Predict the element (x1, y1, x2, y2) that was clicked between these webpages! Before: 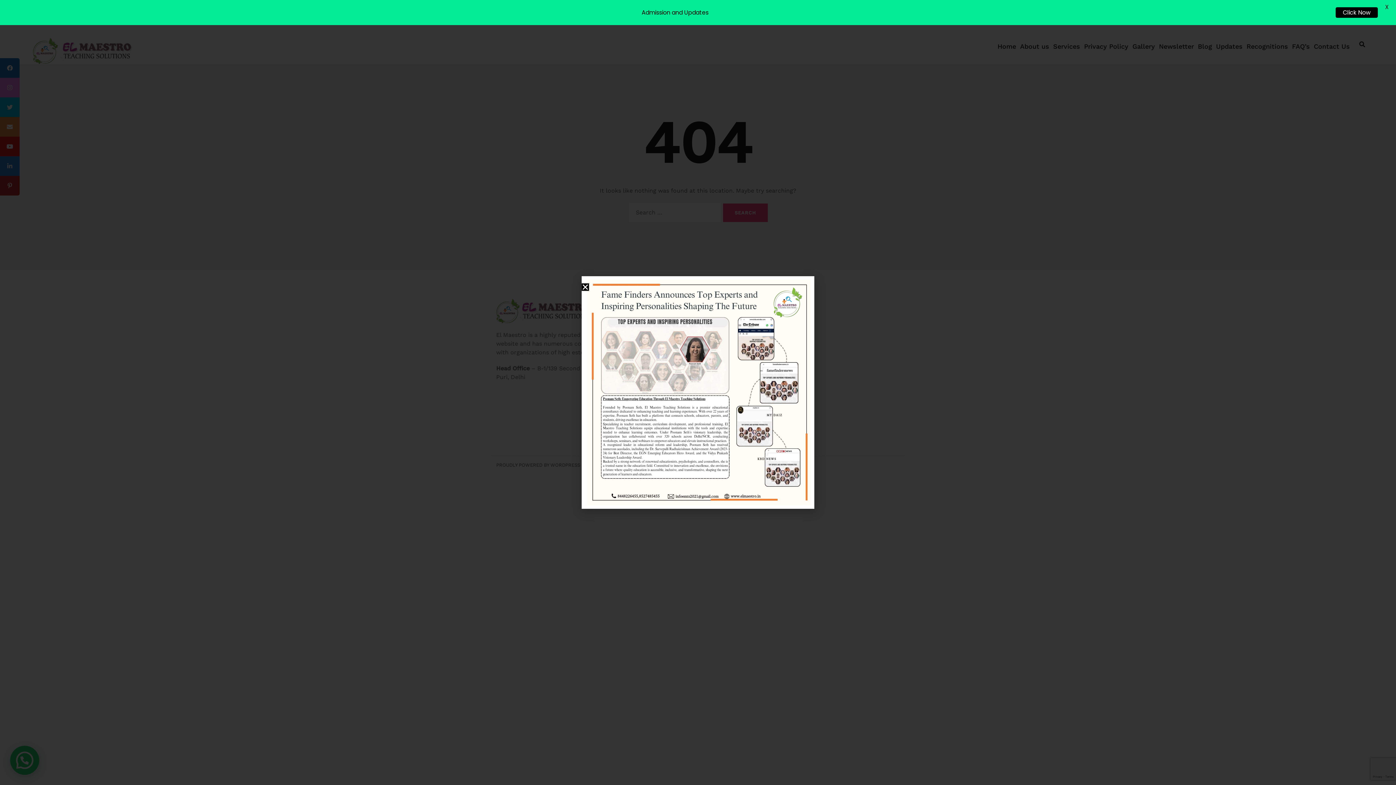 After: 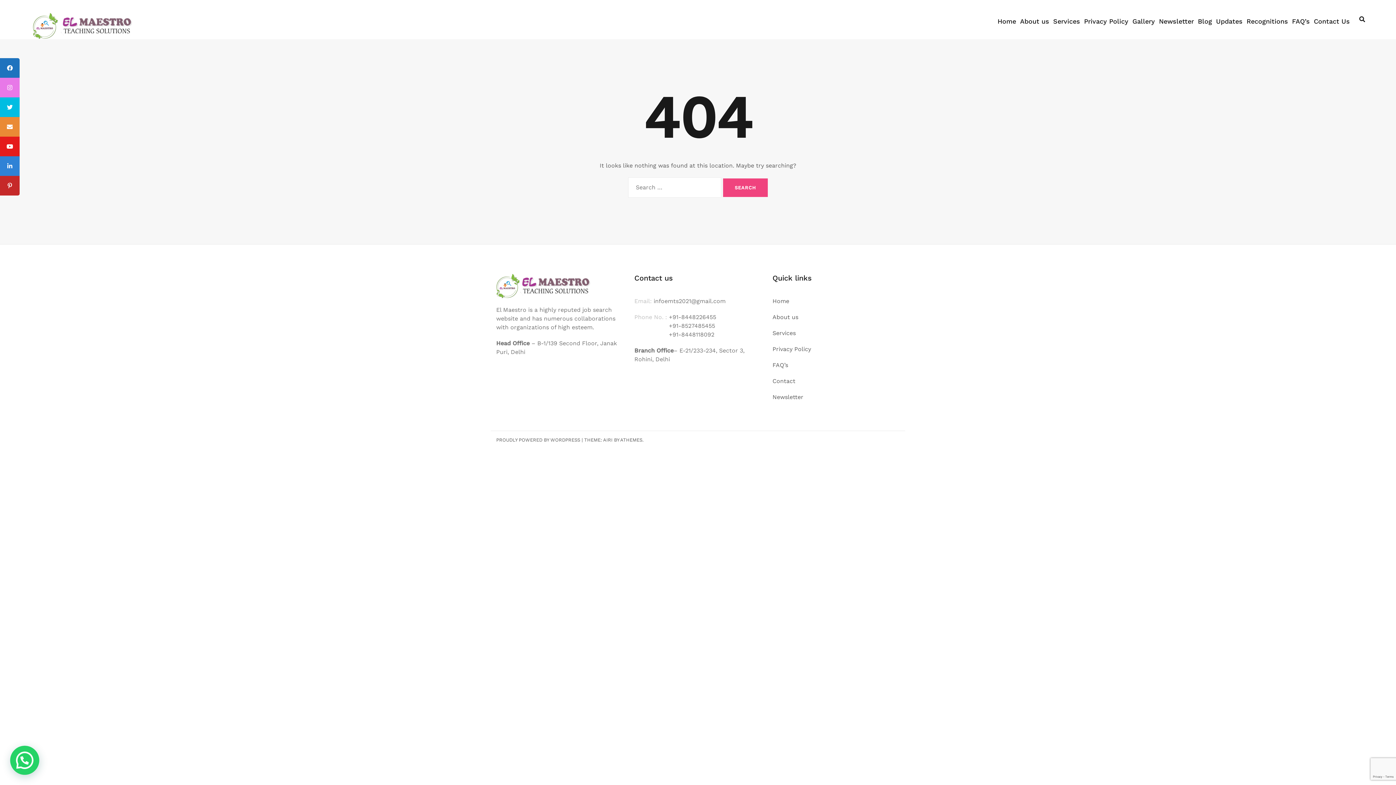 Action: bbox: (1336, 7, 1378, 17) label: Click Now